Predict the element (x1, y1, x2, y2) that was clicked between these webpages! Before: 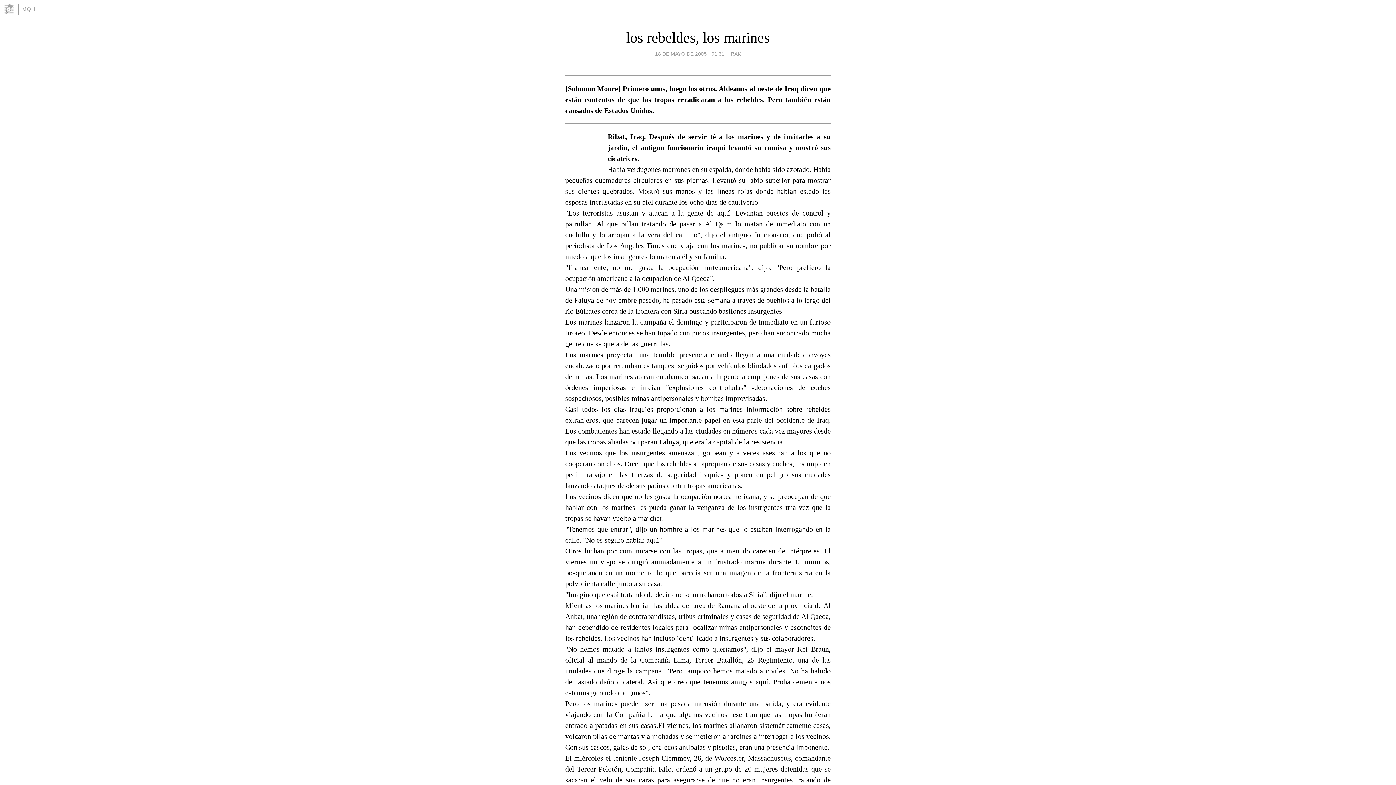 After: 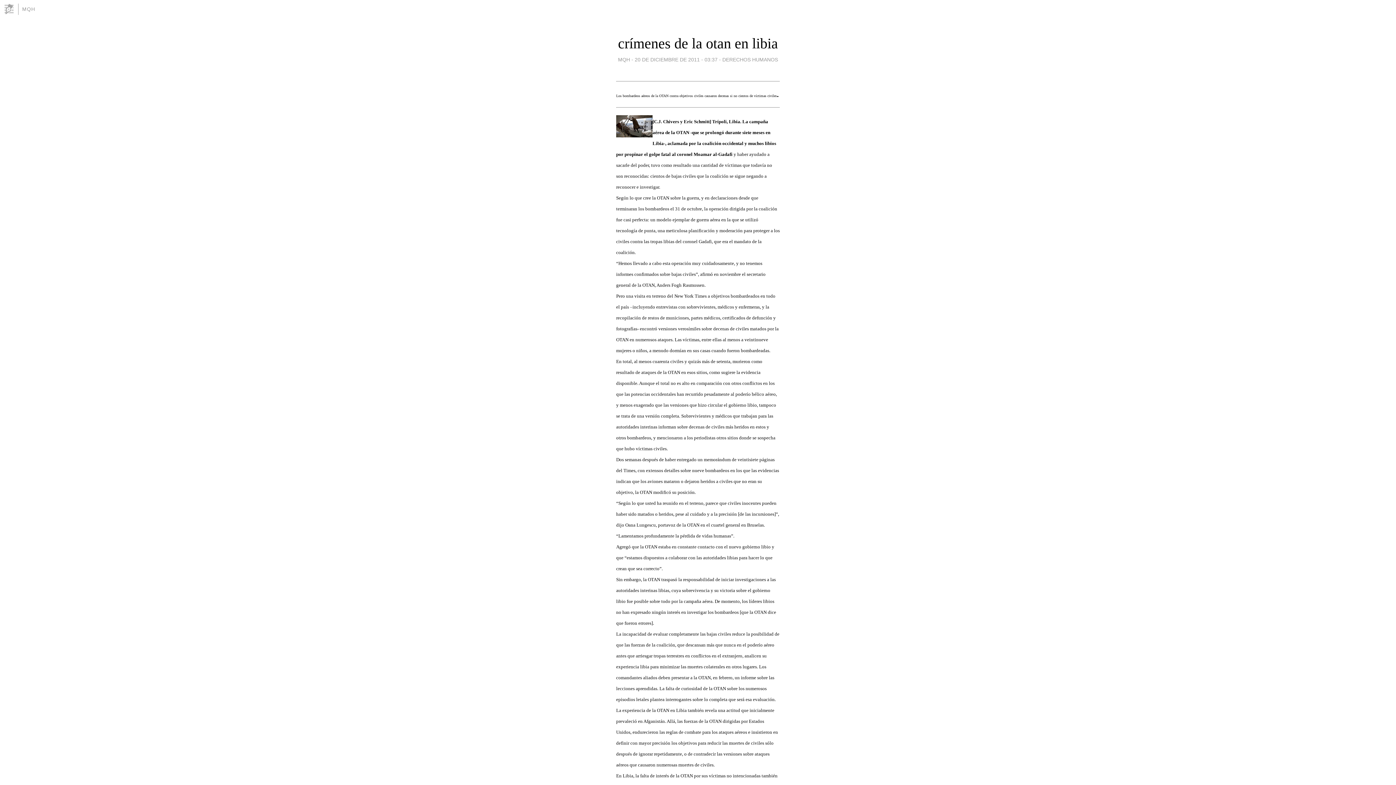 Action: label: MQH bbox: (22, 6, 35, 12)